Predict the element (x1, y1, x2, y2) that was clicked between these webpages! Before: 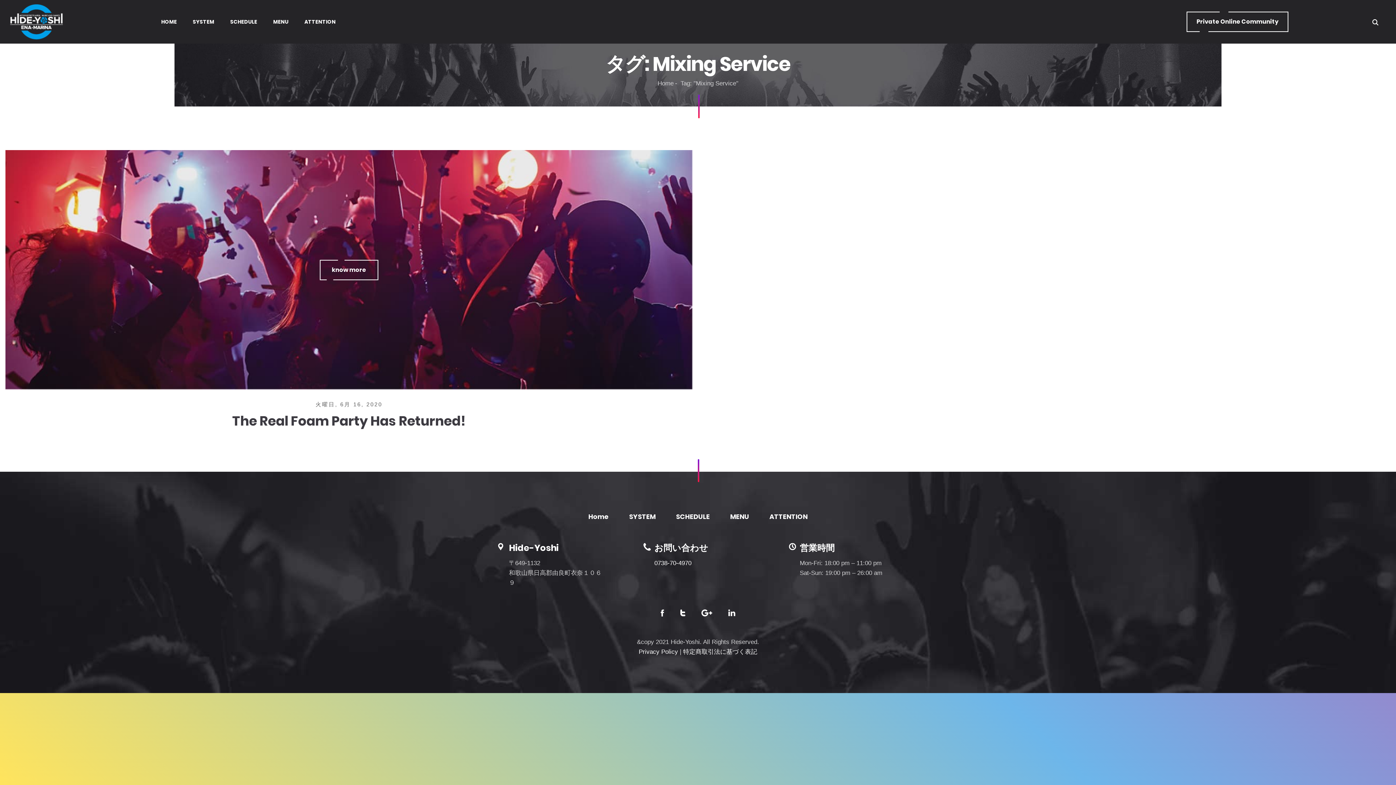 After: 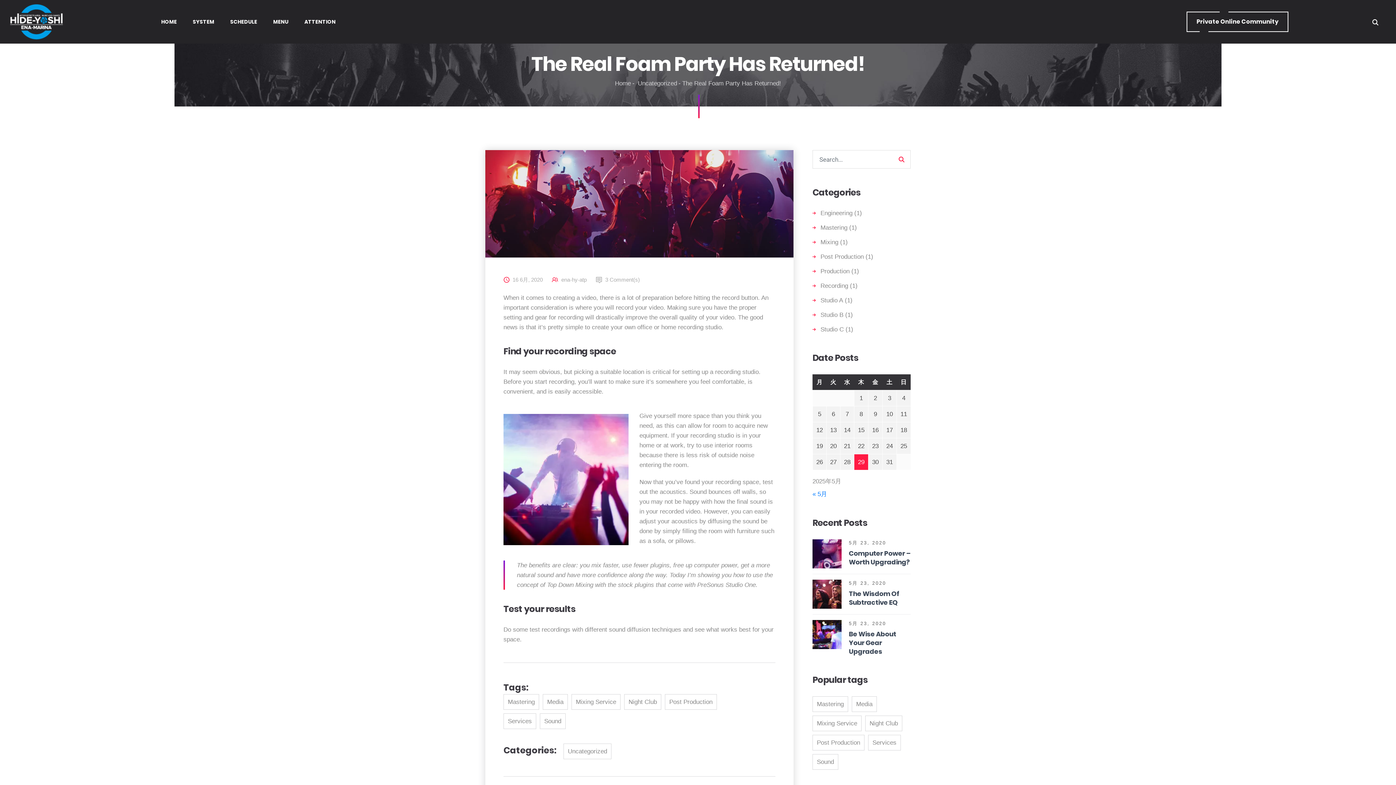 Action: label: know more bbox: (5, 150, 692, 389)